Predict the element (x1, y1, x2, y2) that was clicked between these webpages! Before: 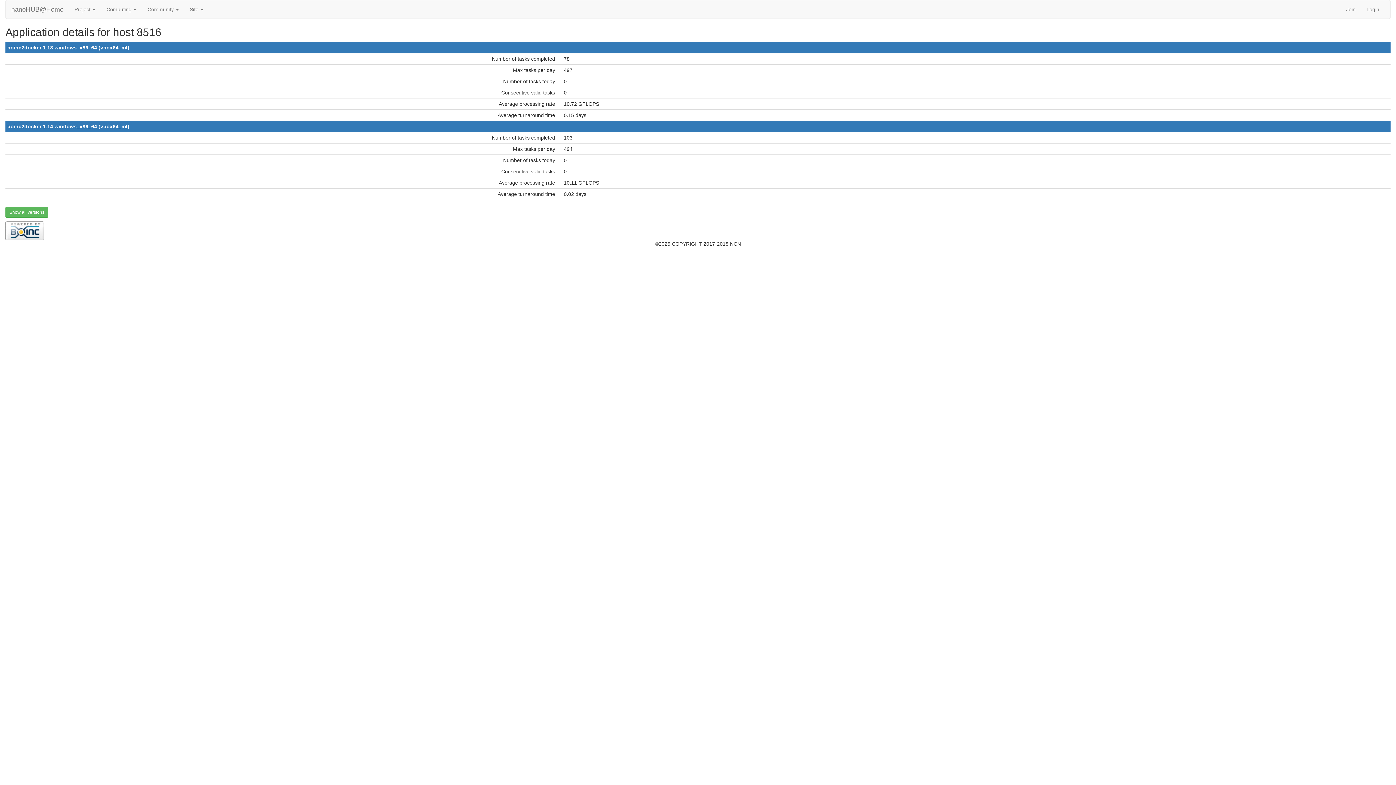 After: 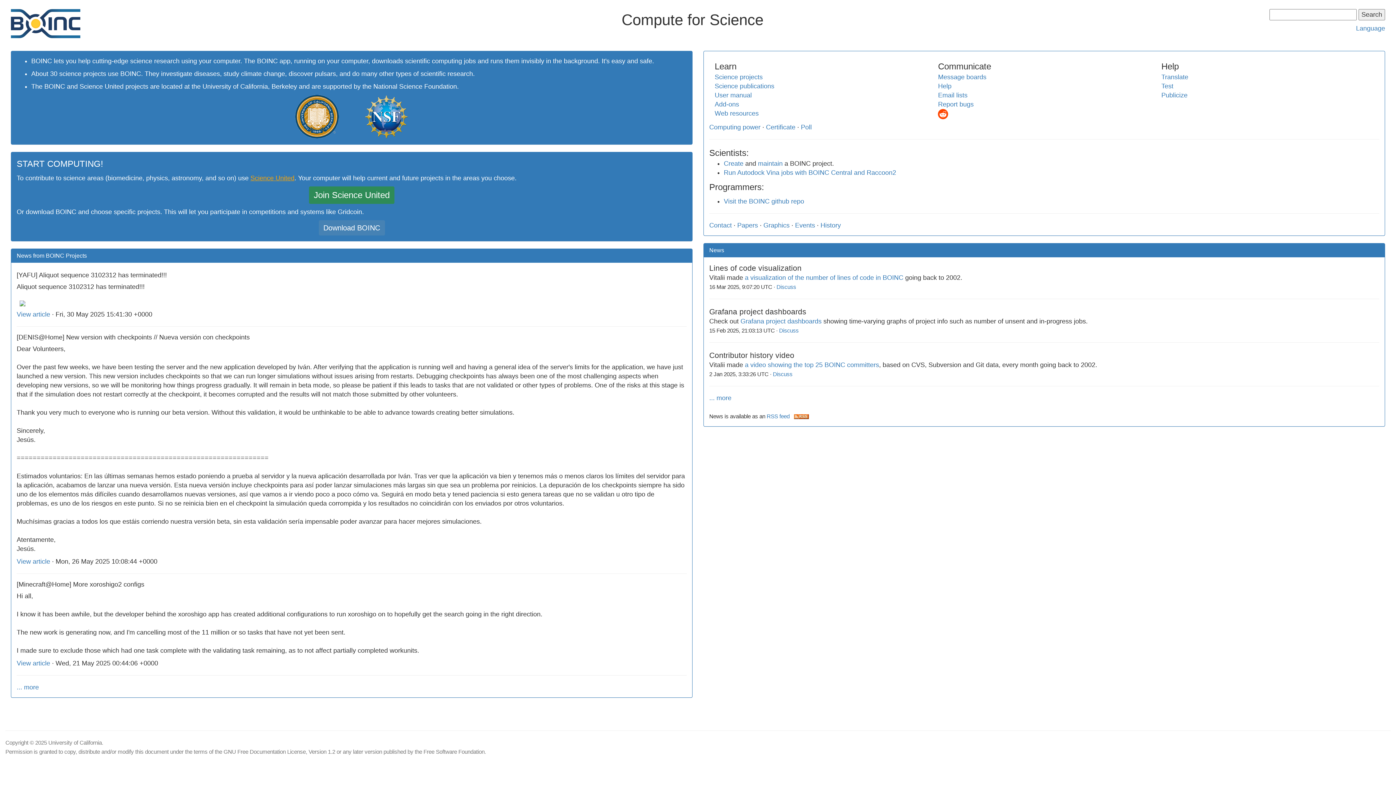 Action: bbox: (5, 227, 44, 233)